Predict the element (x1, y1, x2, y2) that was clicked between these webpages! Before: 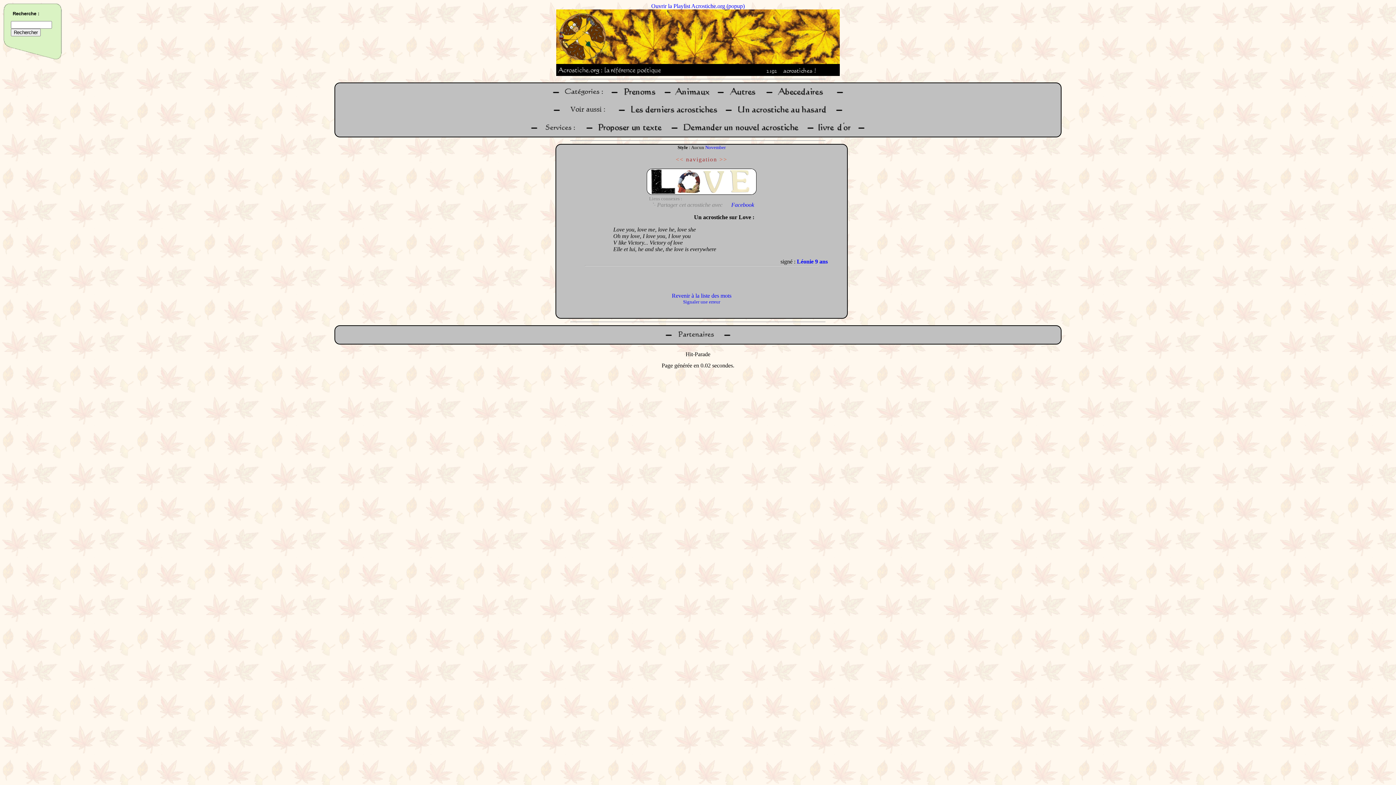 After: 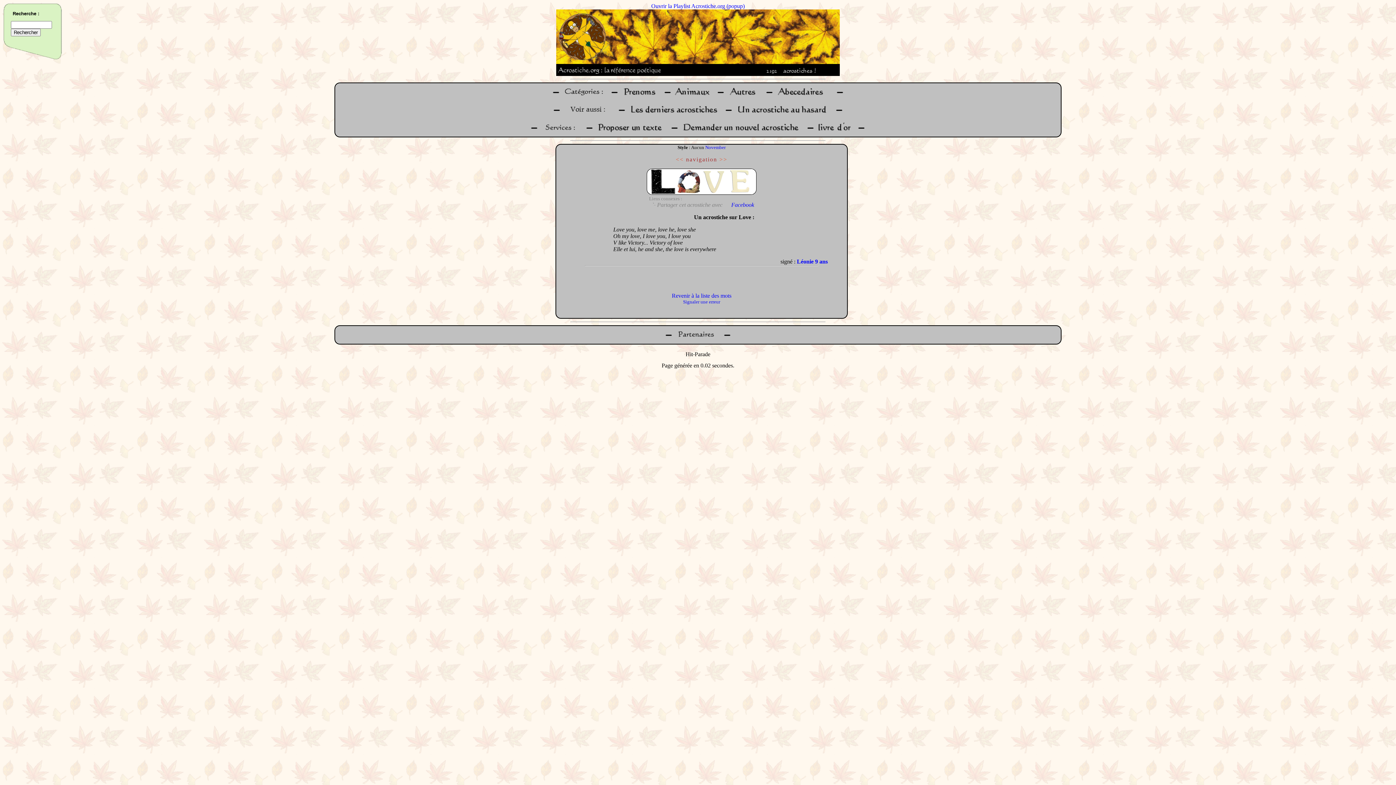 Action: bbox: (563, 112, 612, 118)